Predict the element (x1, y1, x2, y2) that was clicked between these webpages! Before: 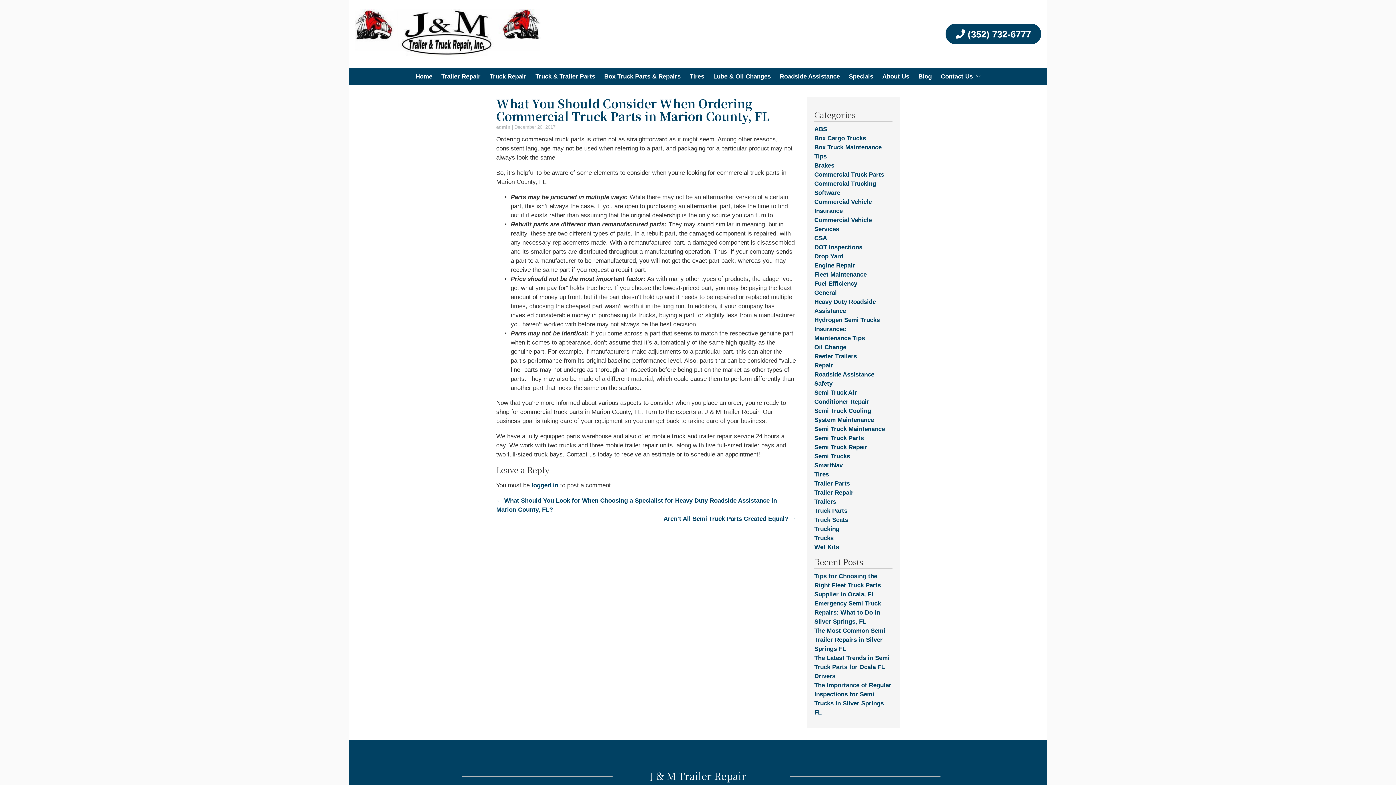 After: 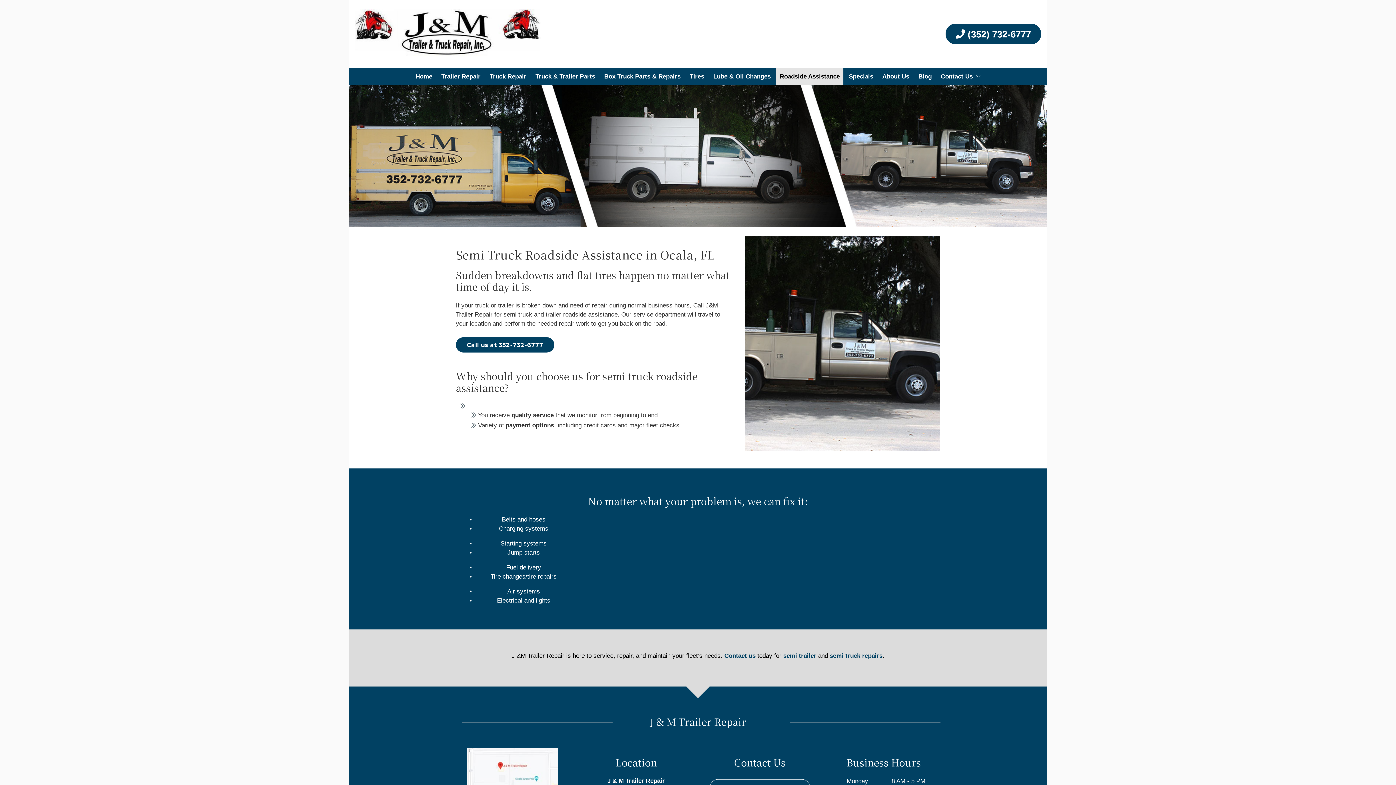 Action: label: Roadside Assistance bbox: (776, 68, 843, 84)